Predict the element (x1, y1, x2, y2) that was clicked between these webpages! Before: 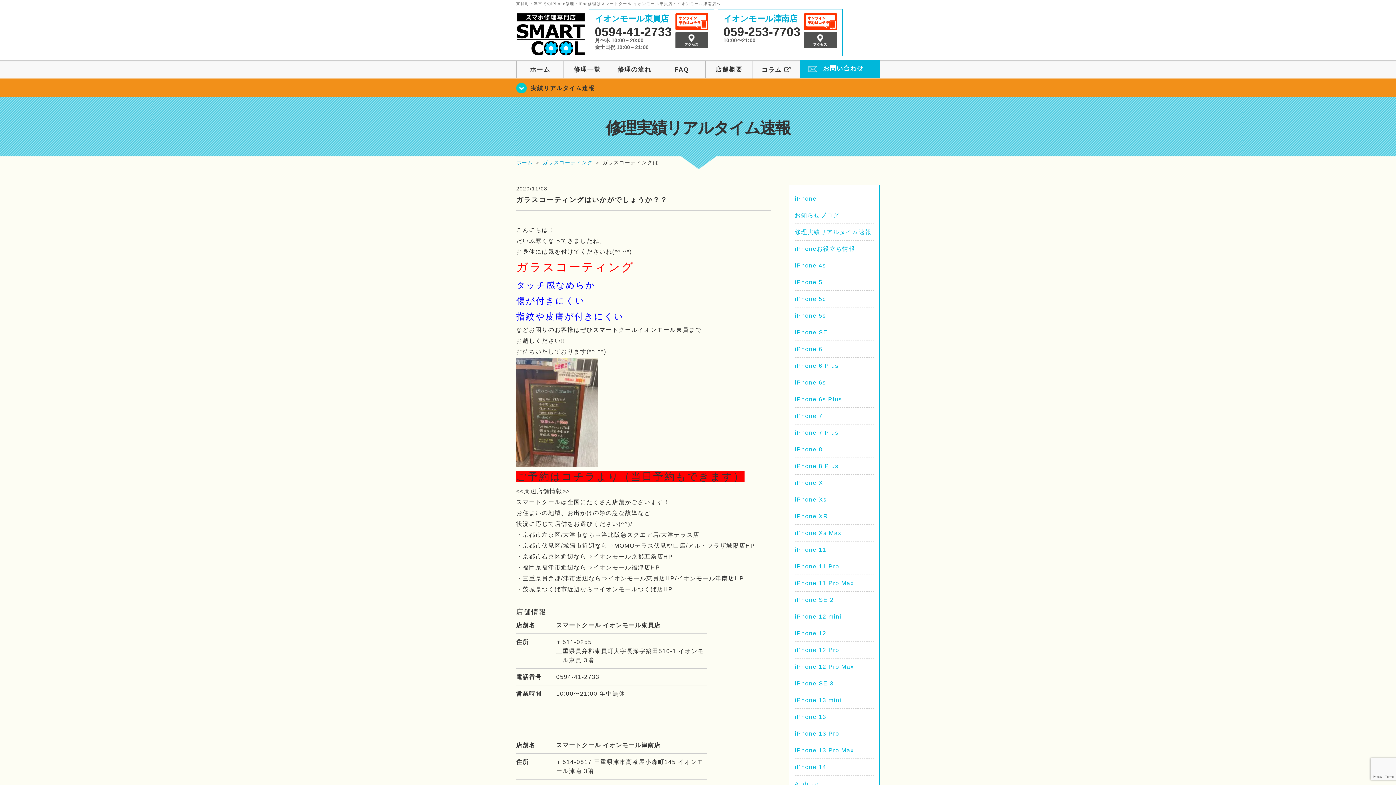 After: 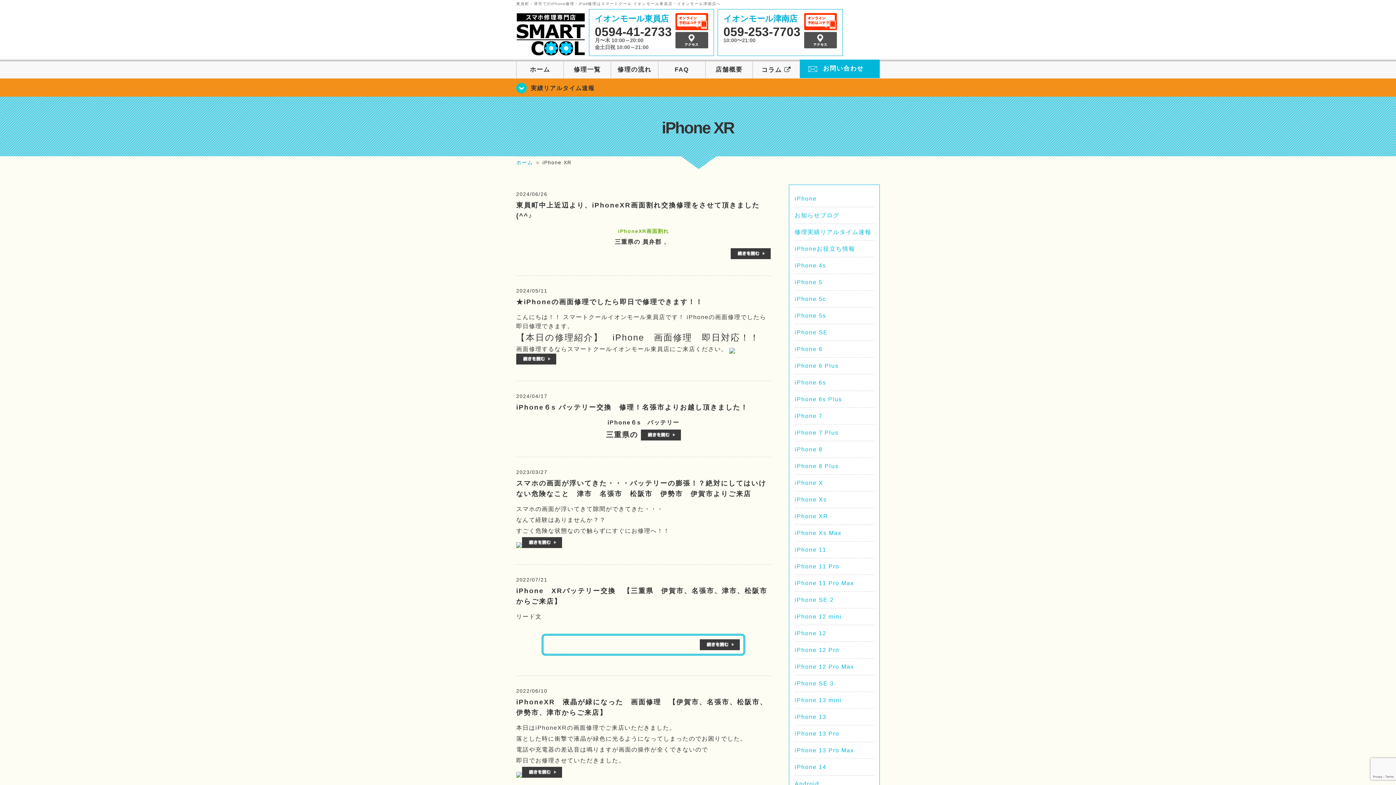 Action: label: iPhone XR bbox: (794, 513, 828, 519)